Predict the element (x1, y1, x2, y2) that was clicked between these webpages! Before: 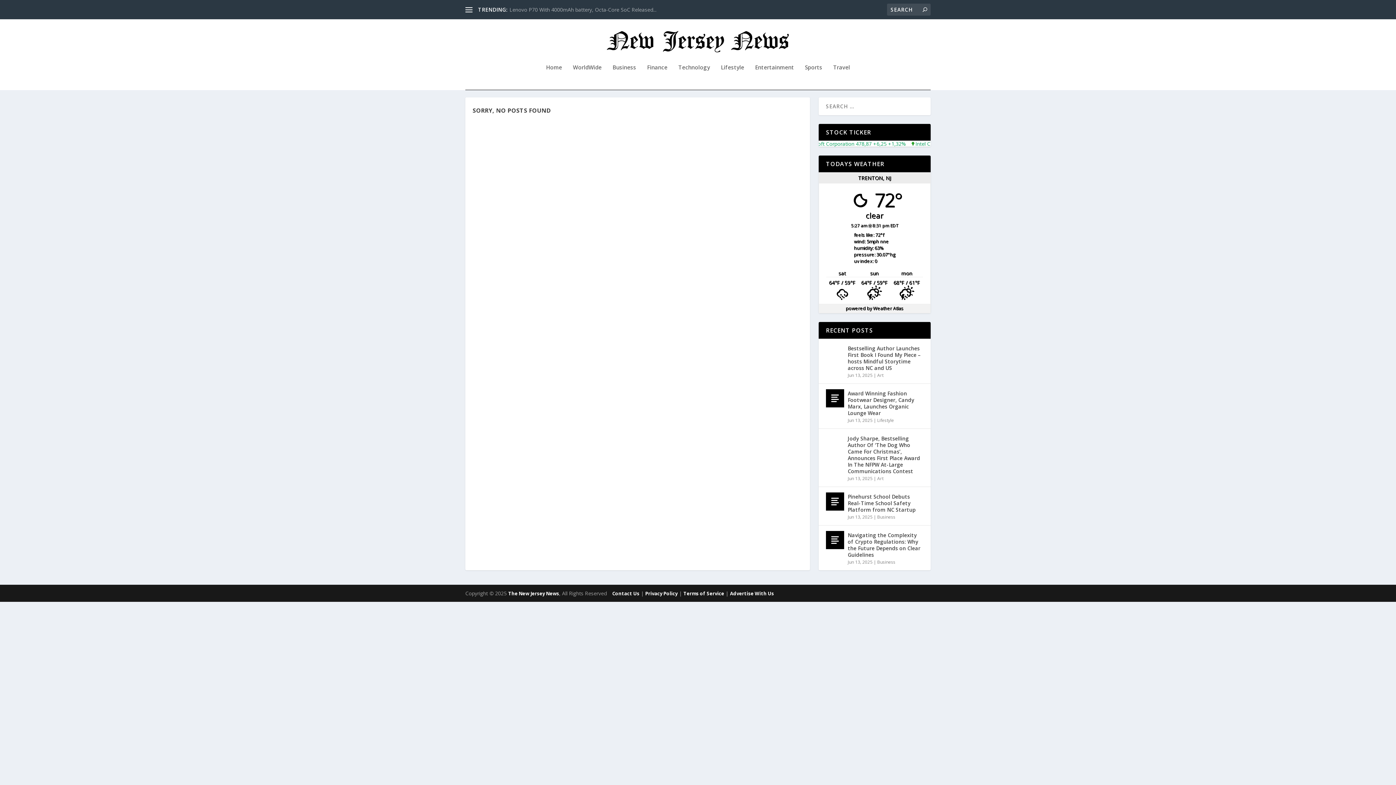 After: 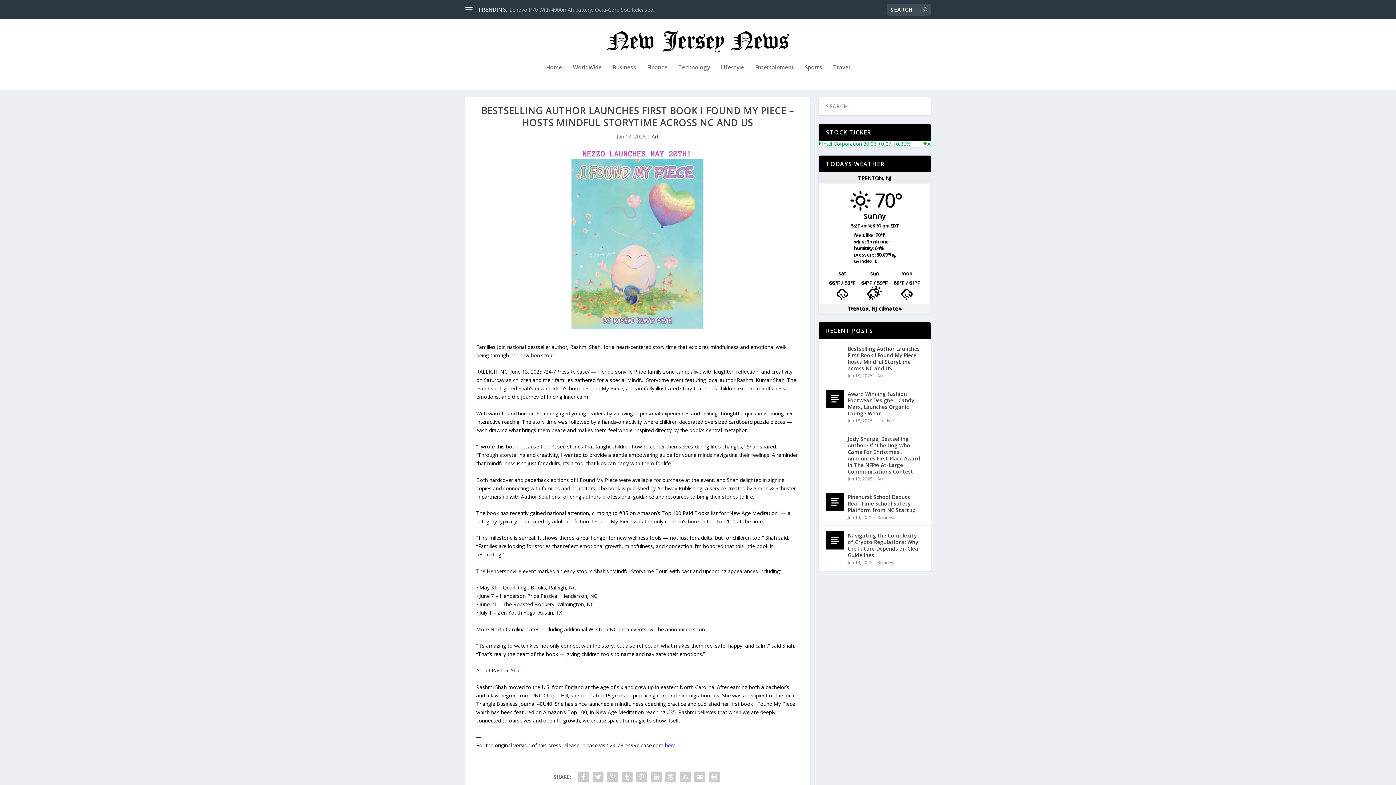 Action: label: Bestselling Author Launches First Book I Found My Piece – hosts Mindful Storytime across NC and US bbox: (848, 344, 923, 372)